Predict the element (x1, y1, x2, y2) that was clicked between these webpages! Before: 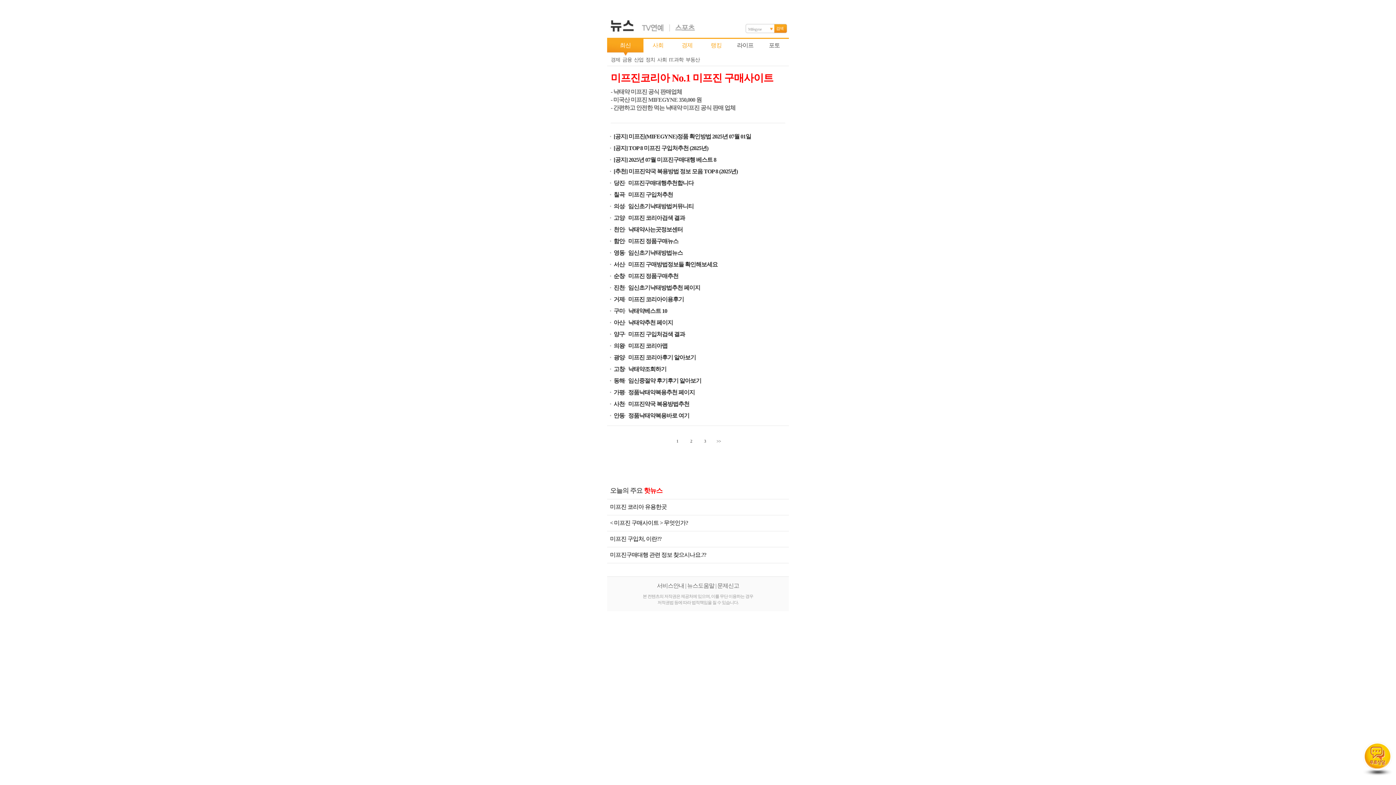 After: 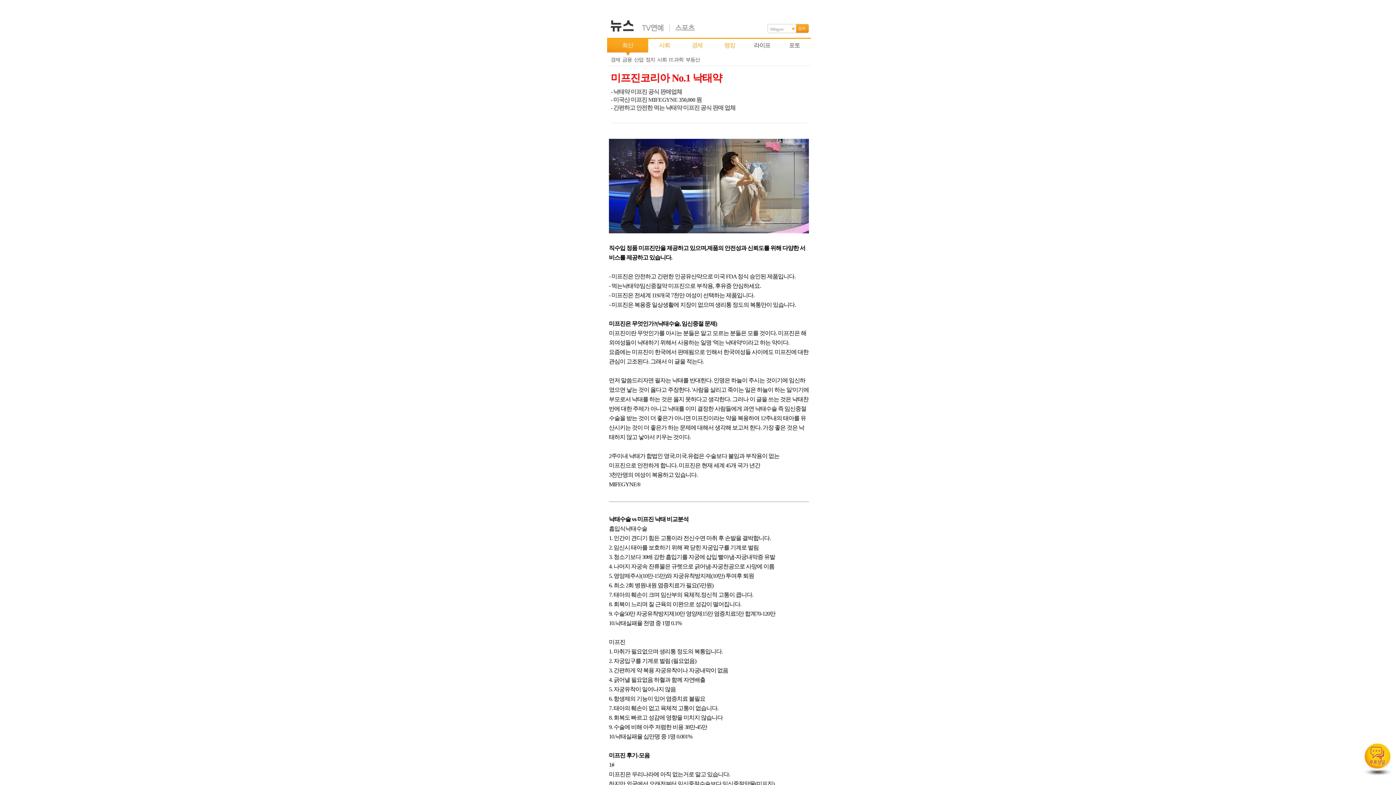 Action: label: 낙태약조회하기 bbox: (624, 366, 666, 372)